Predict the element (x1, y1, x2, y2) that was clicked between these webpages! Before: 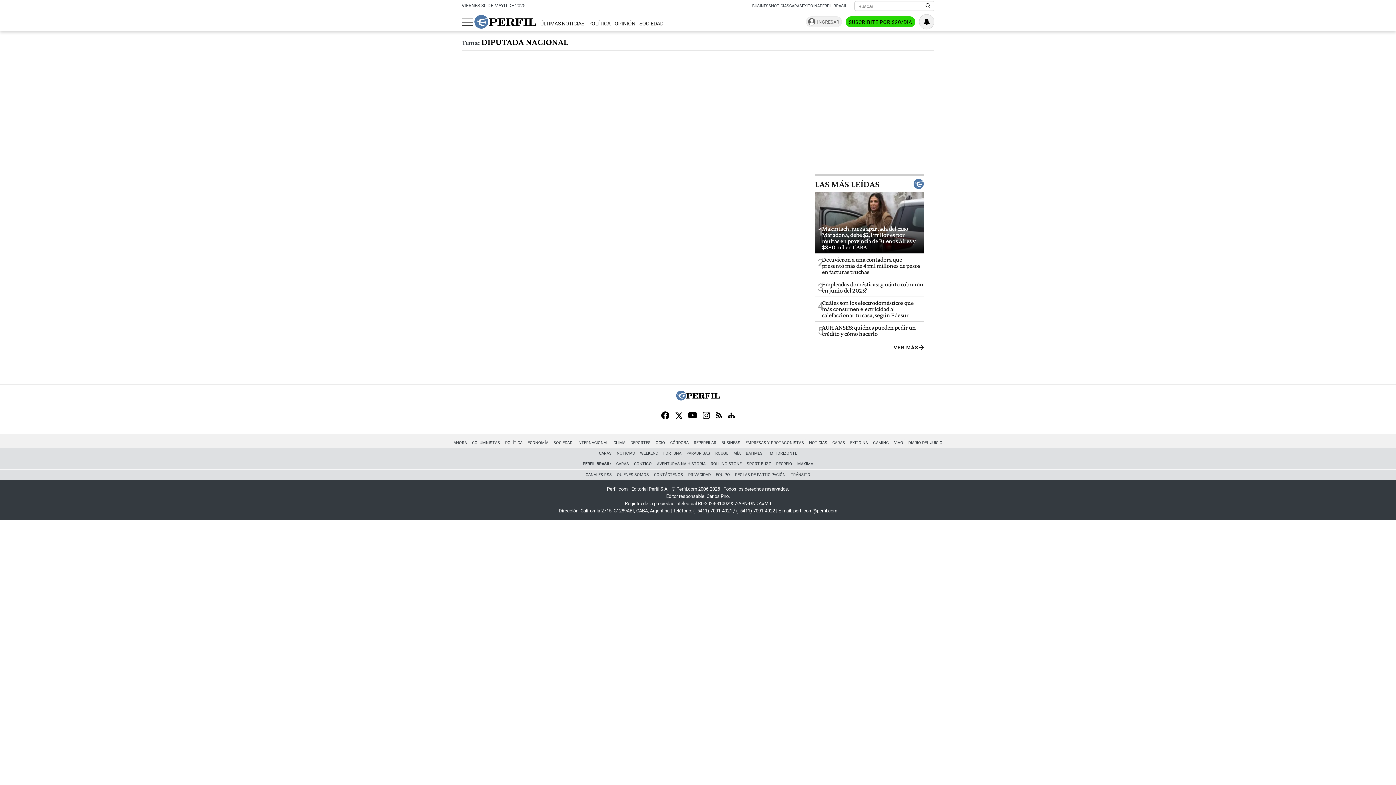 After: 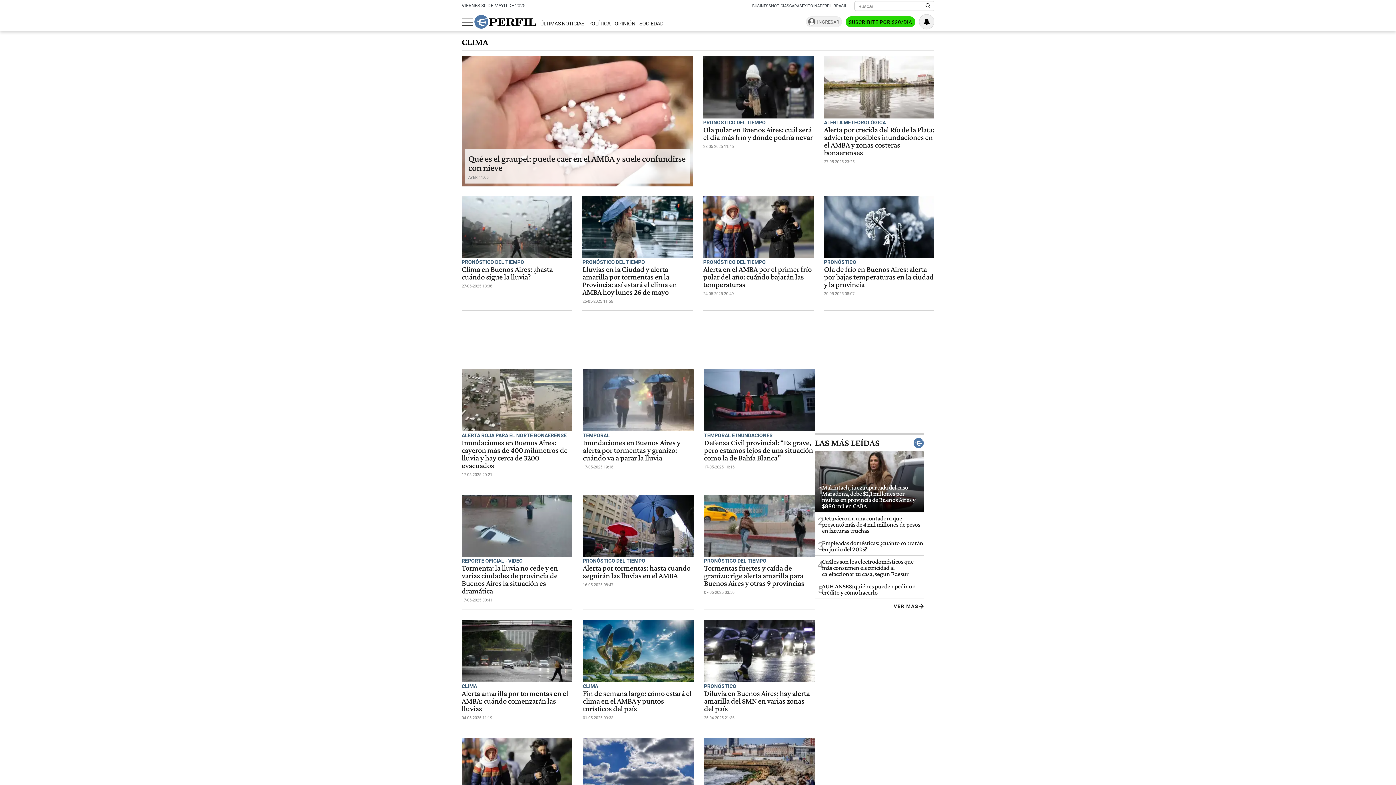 Action: label: CLIMA bbox: (611, 439, 627, 446)